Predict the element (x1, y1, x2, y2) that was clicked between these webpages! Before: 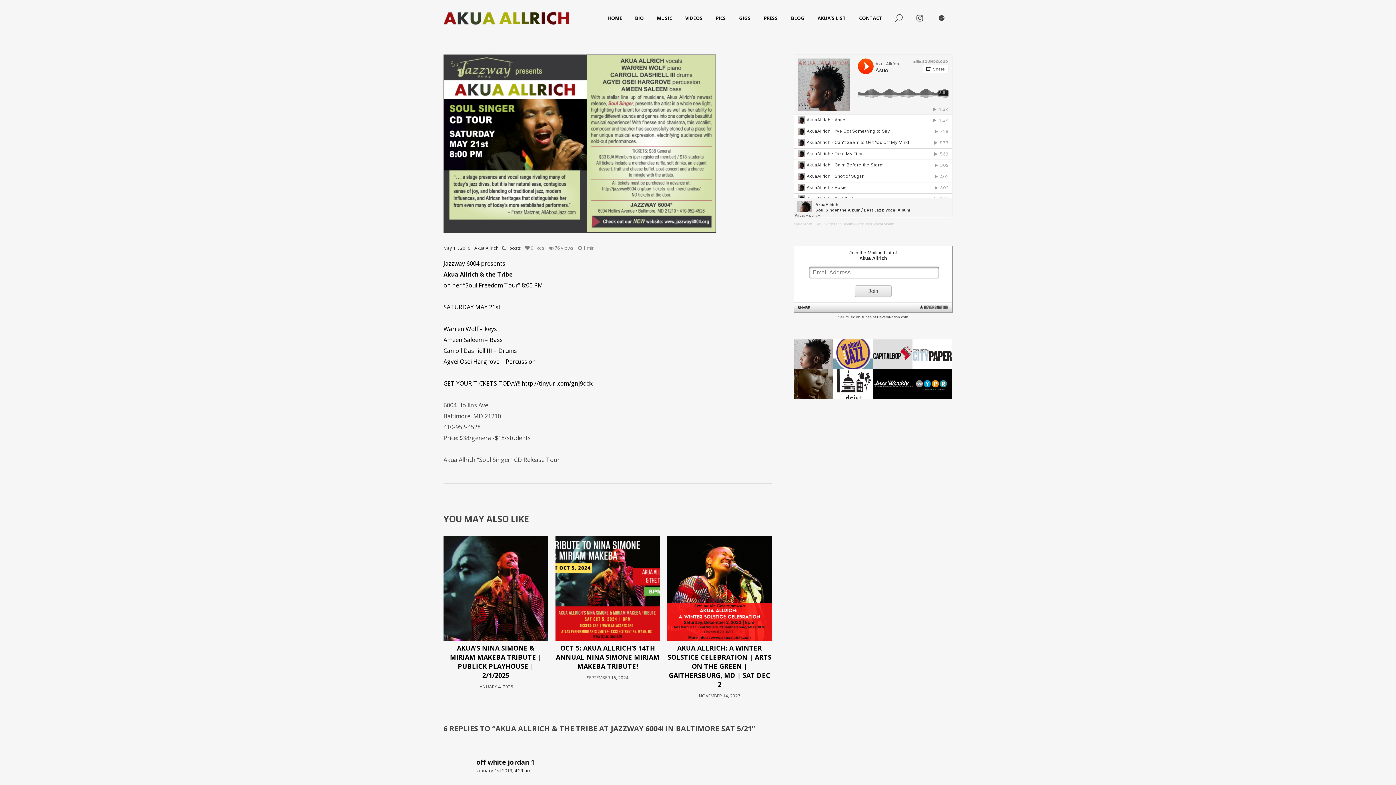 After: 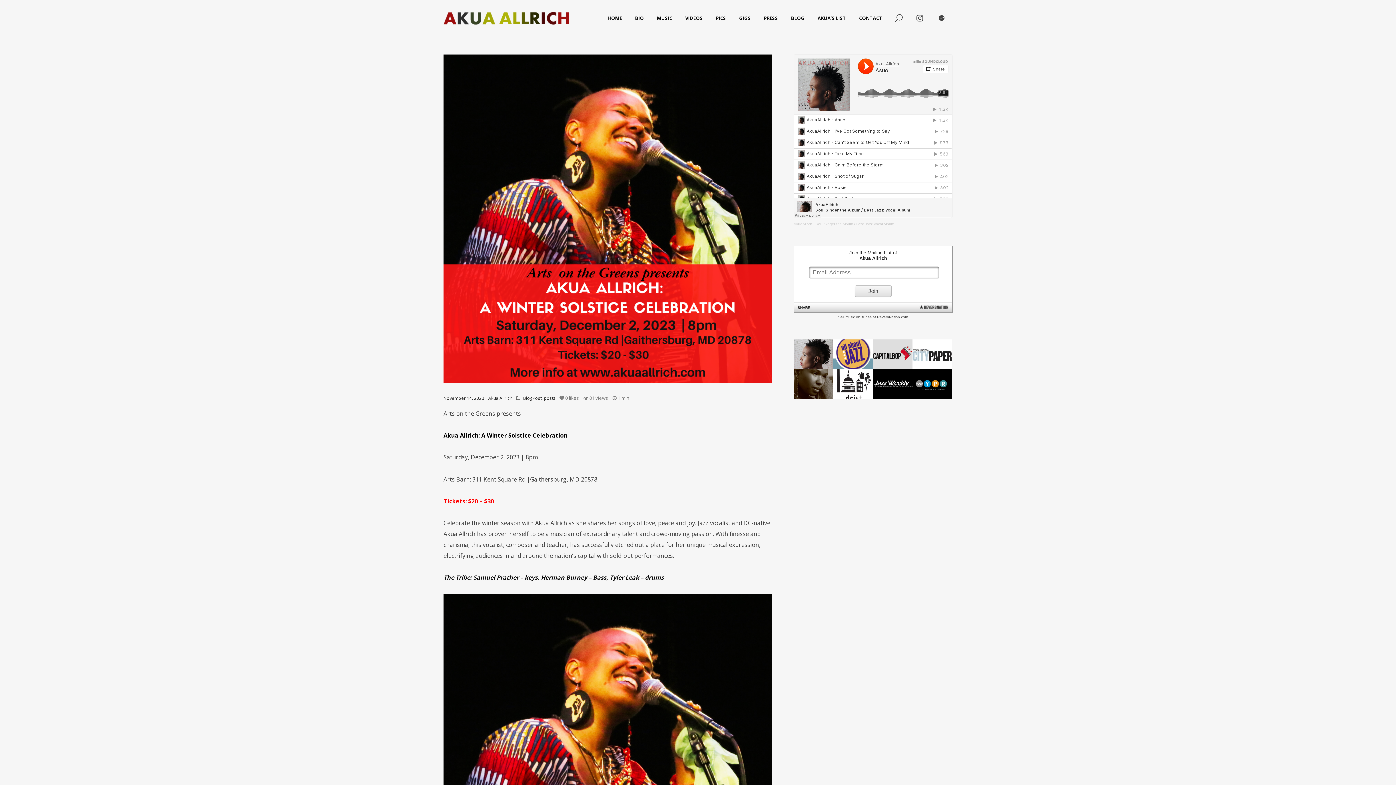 Action: bbox: (667, 536, 772, 641)